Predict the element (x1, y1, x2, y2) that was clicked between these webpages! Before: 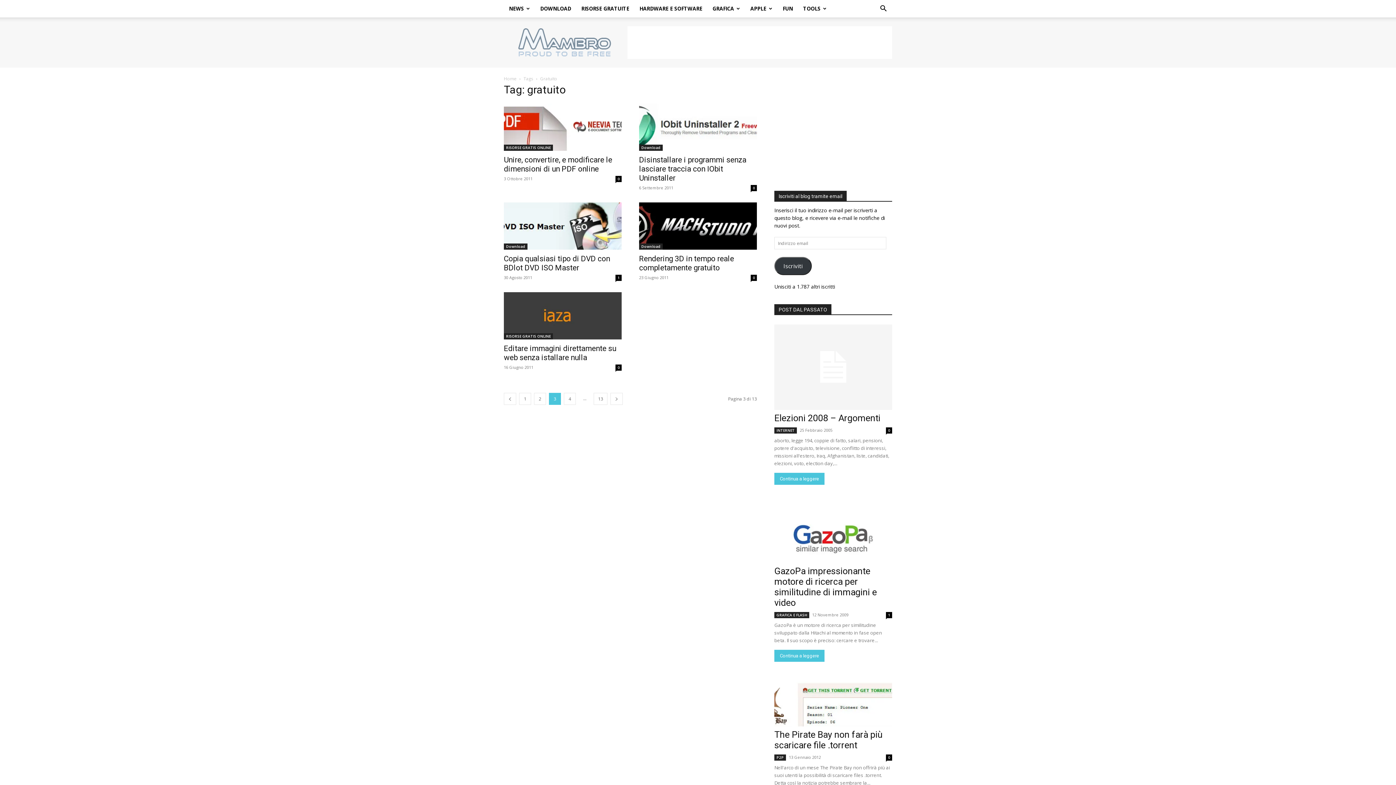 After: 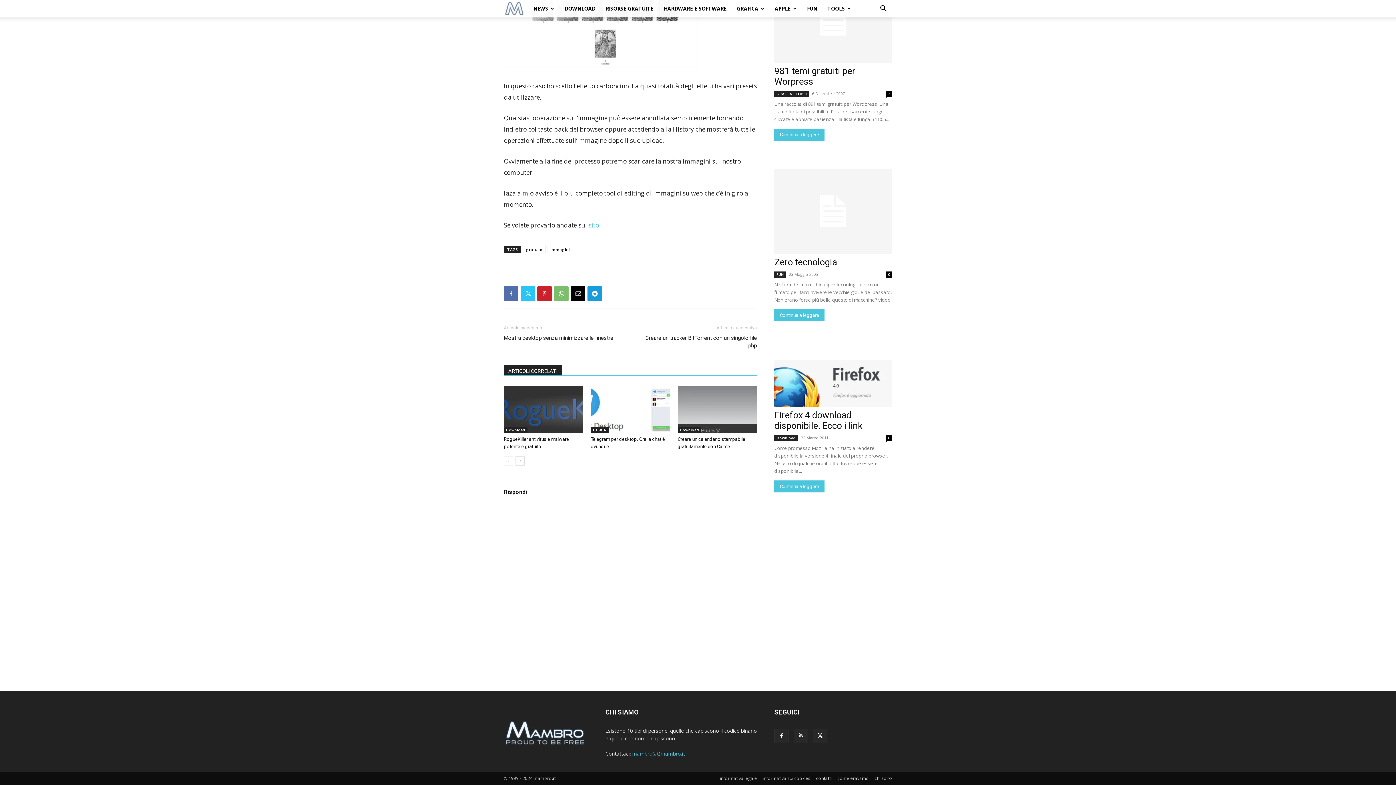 Action: label: 0 bbox: (615, 364, 621, 370)